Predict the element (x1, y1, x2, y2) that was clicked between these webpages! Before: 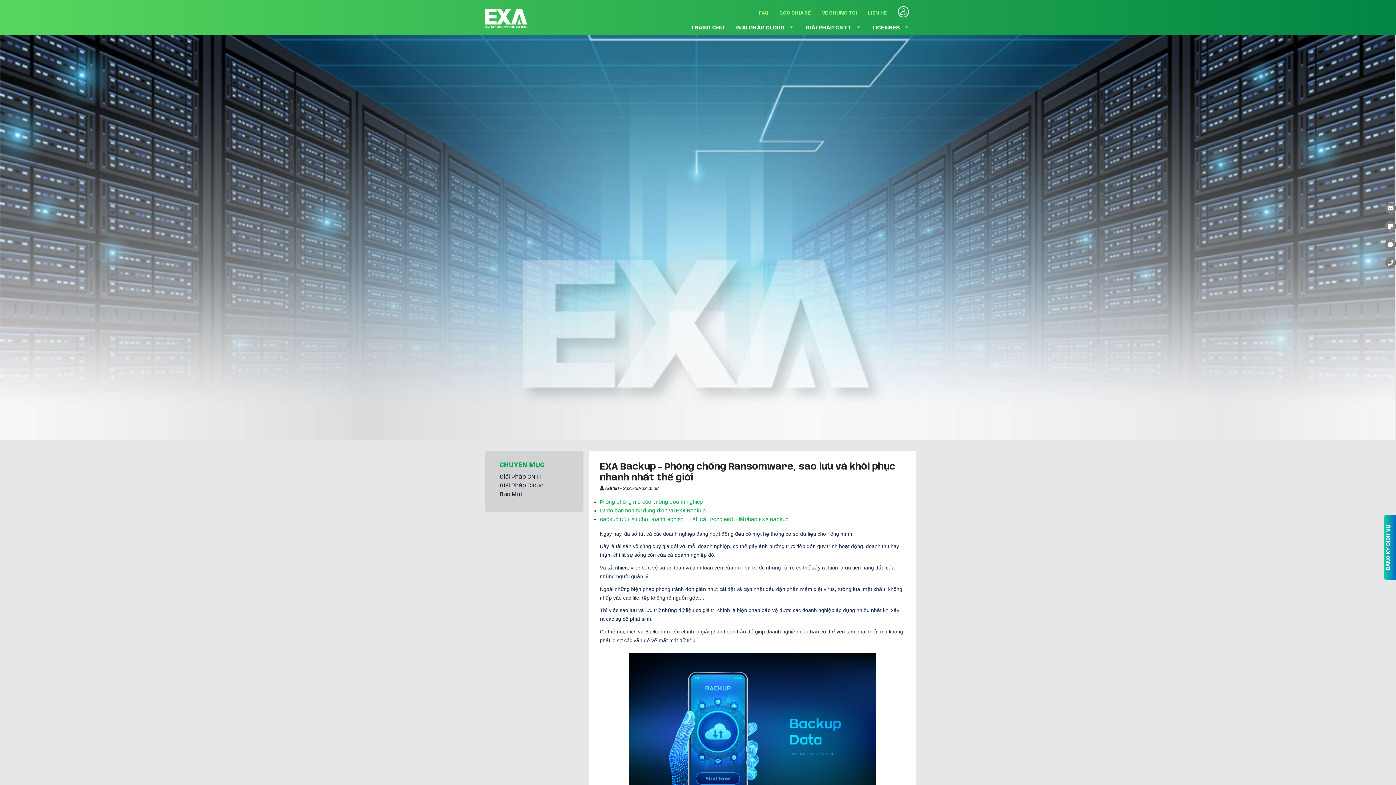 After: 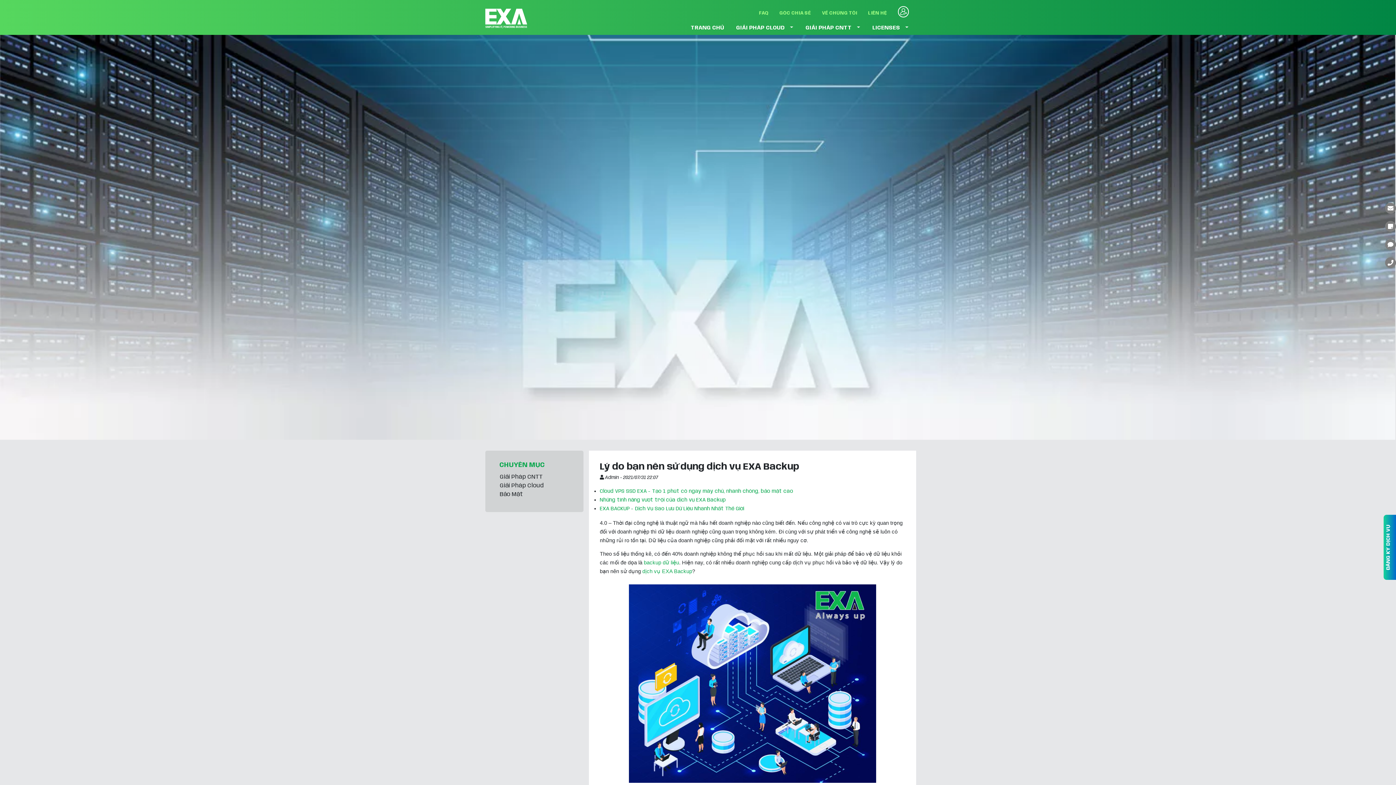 Action: bbox: (600, 508, 706, 513) label: Lý do bạn nên sử dụng dịch vụ EXA Backup